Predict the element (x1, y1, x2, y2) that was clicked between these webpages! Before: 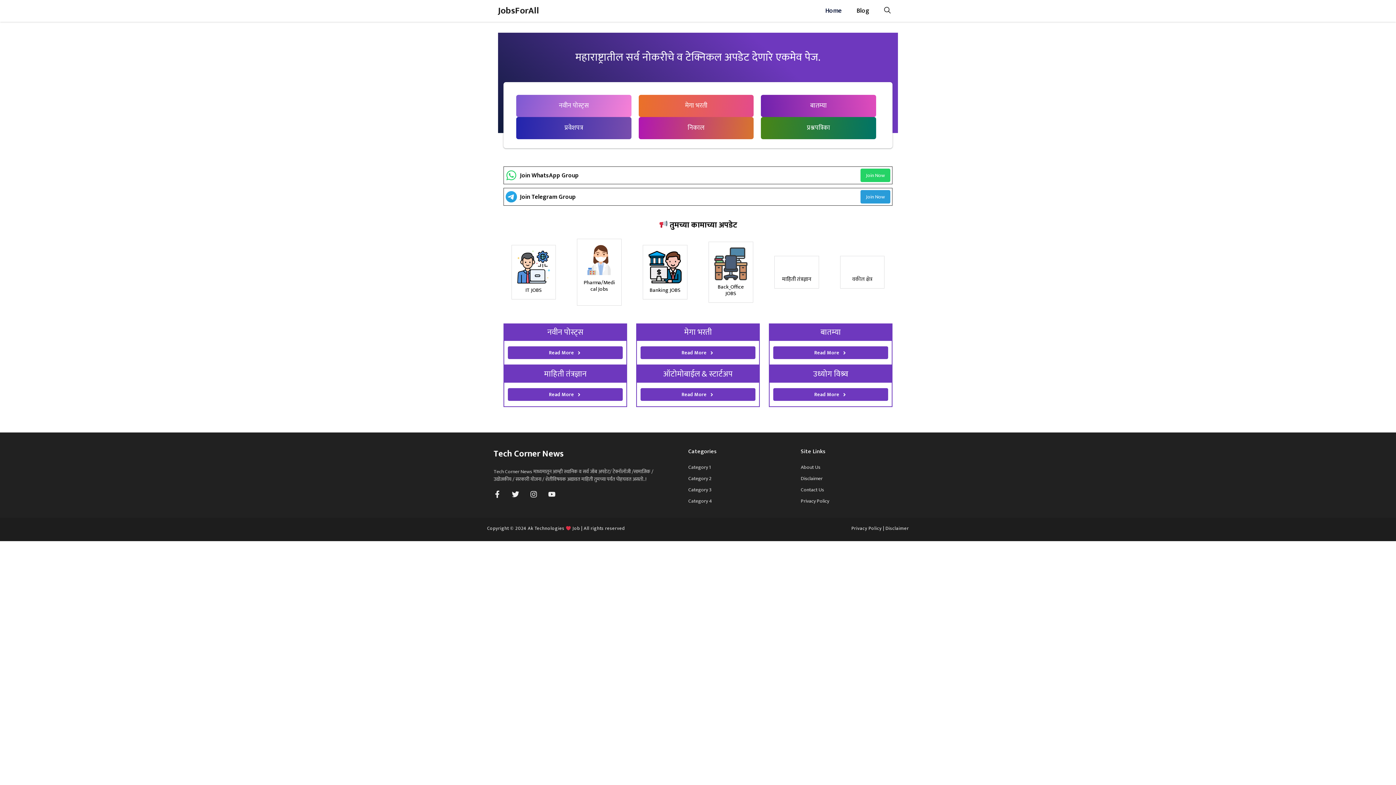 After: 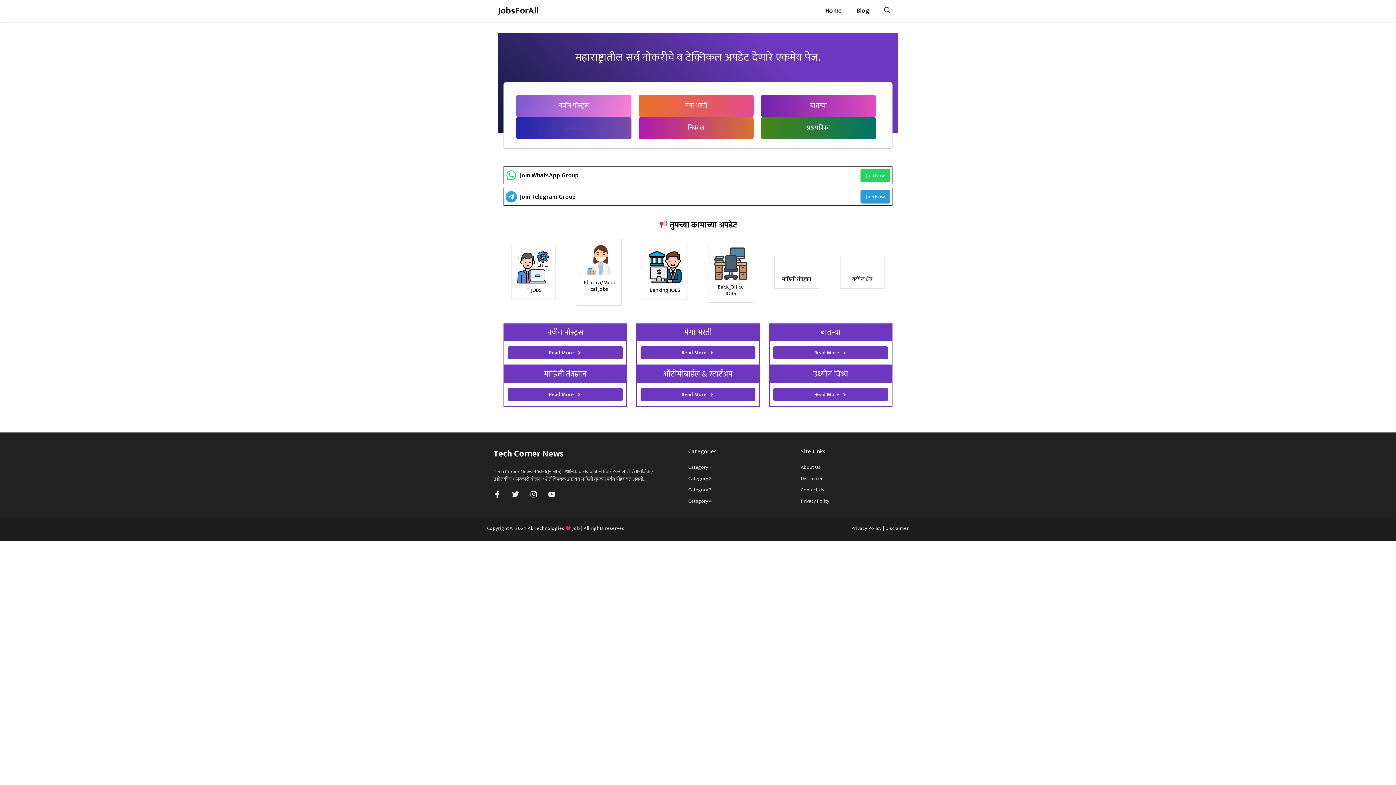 Action: label: प्रवेशपत्र bbox: (564, 122, 583, 133)